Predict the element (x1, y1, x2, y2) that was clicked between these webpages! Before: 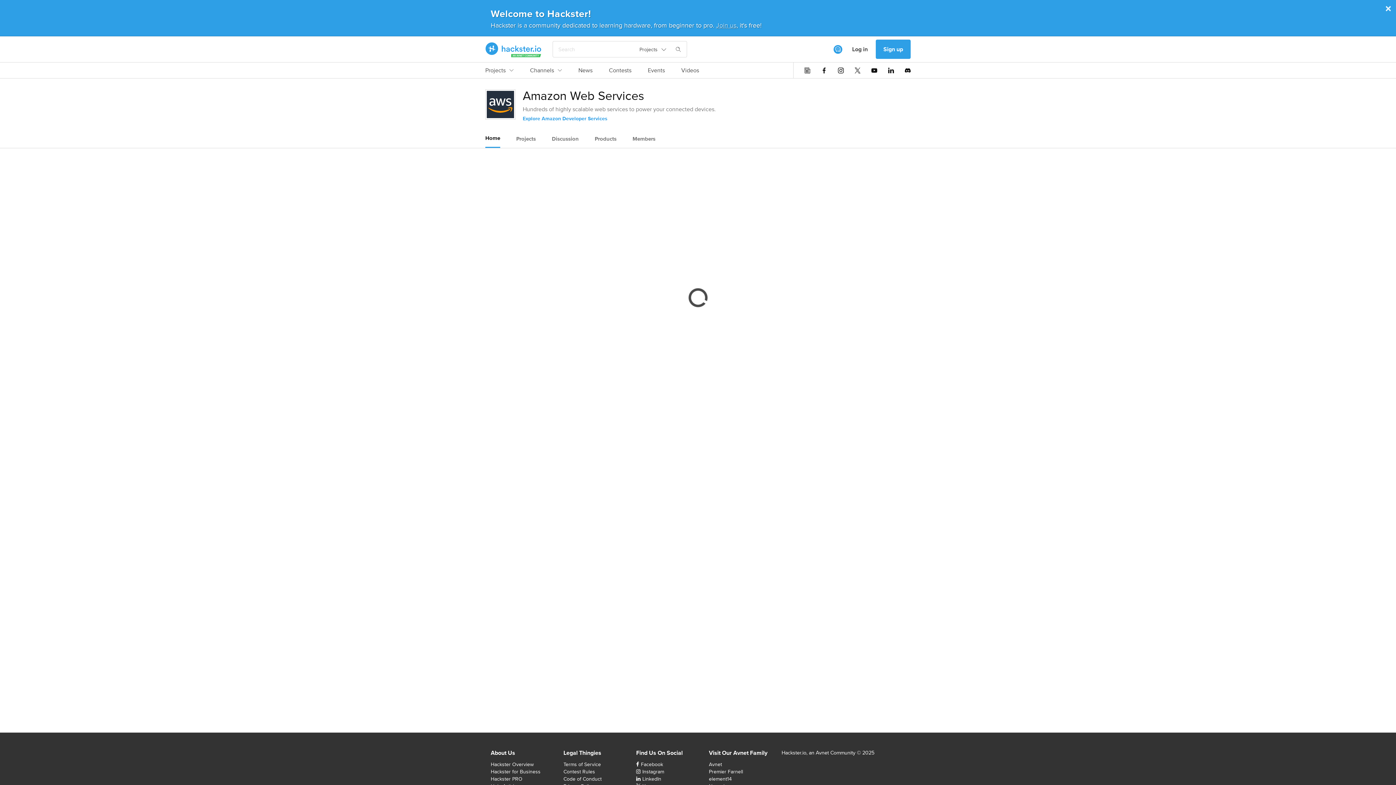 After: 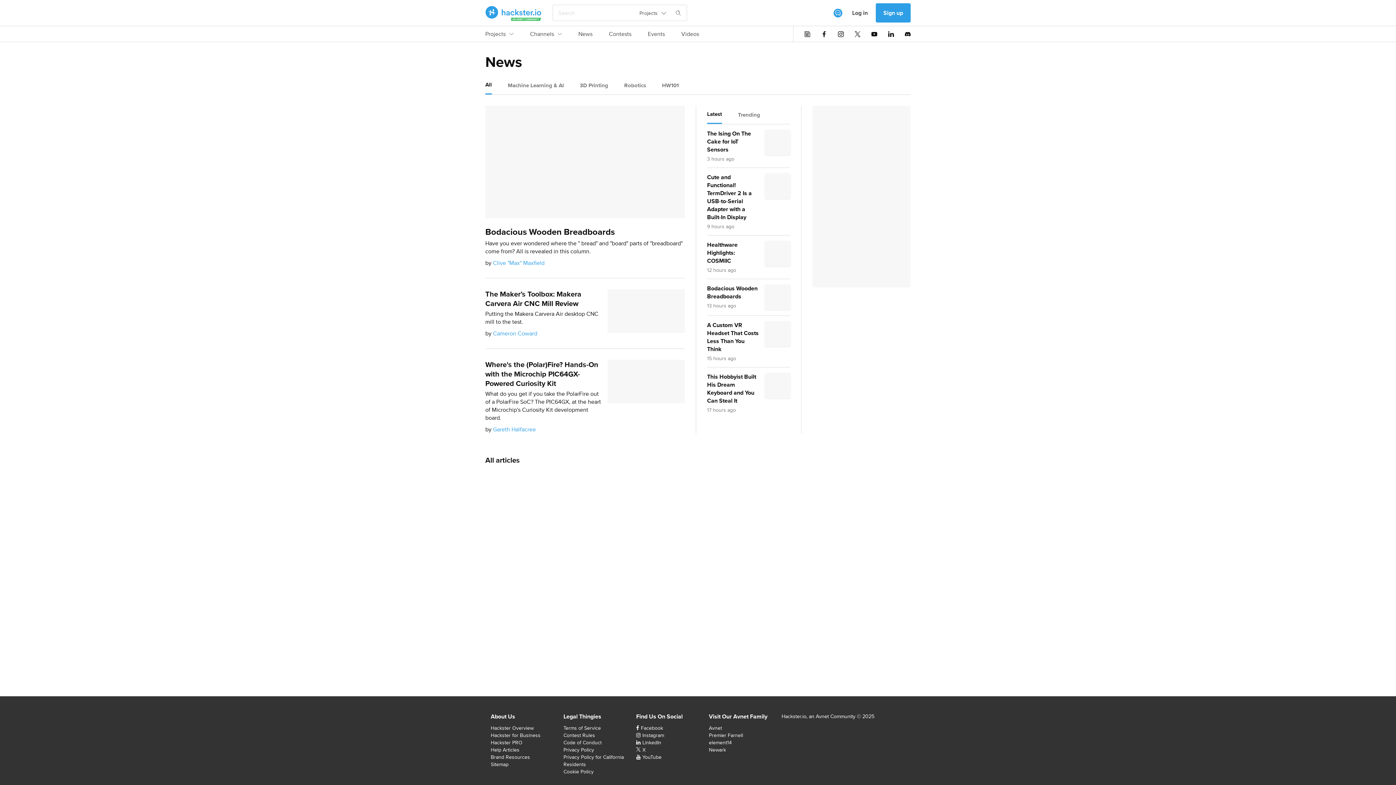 Action: bbox: (578, 66, 592, 78) label: News